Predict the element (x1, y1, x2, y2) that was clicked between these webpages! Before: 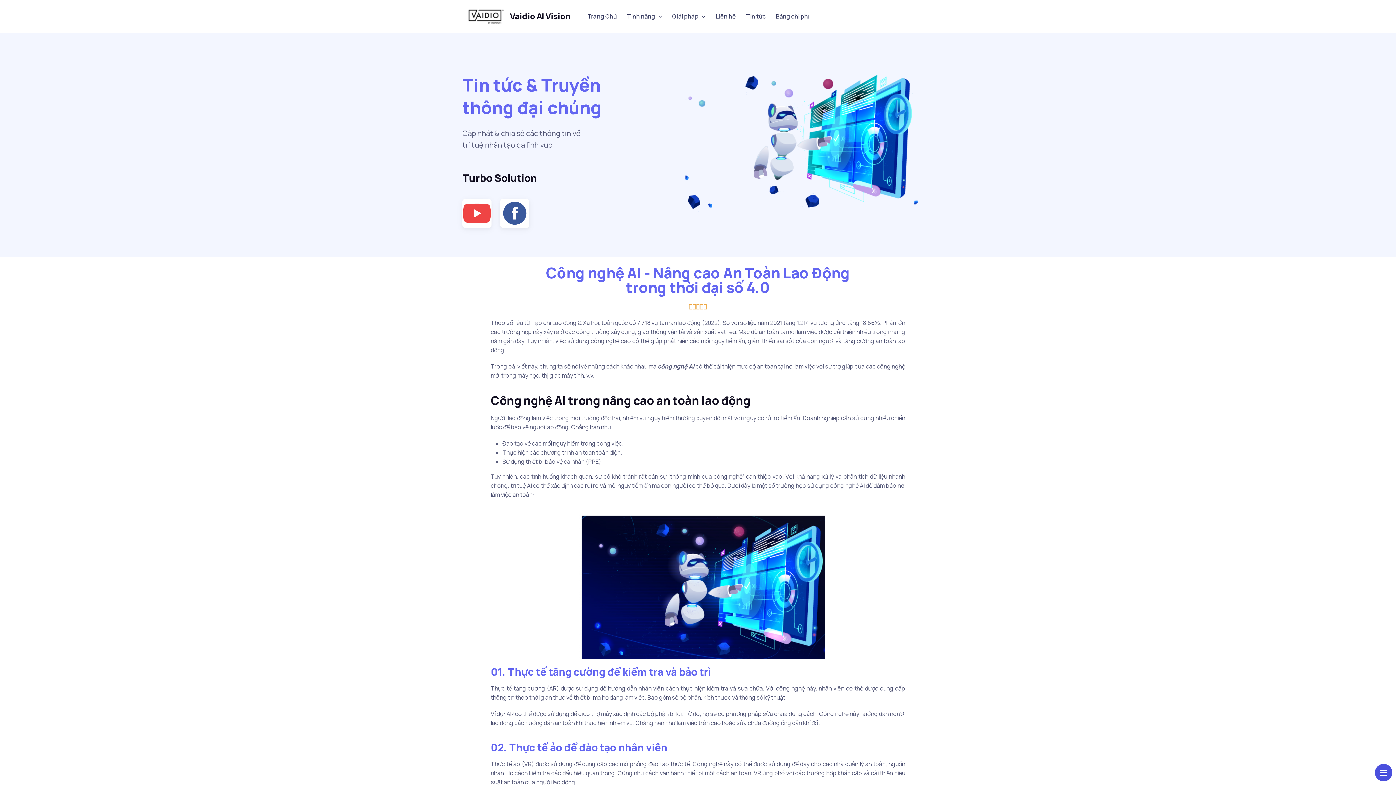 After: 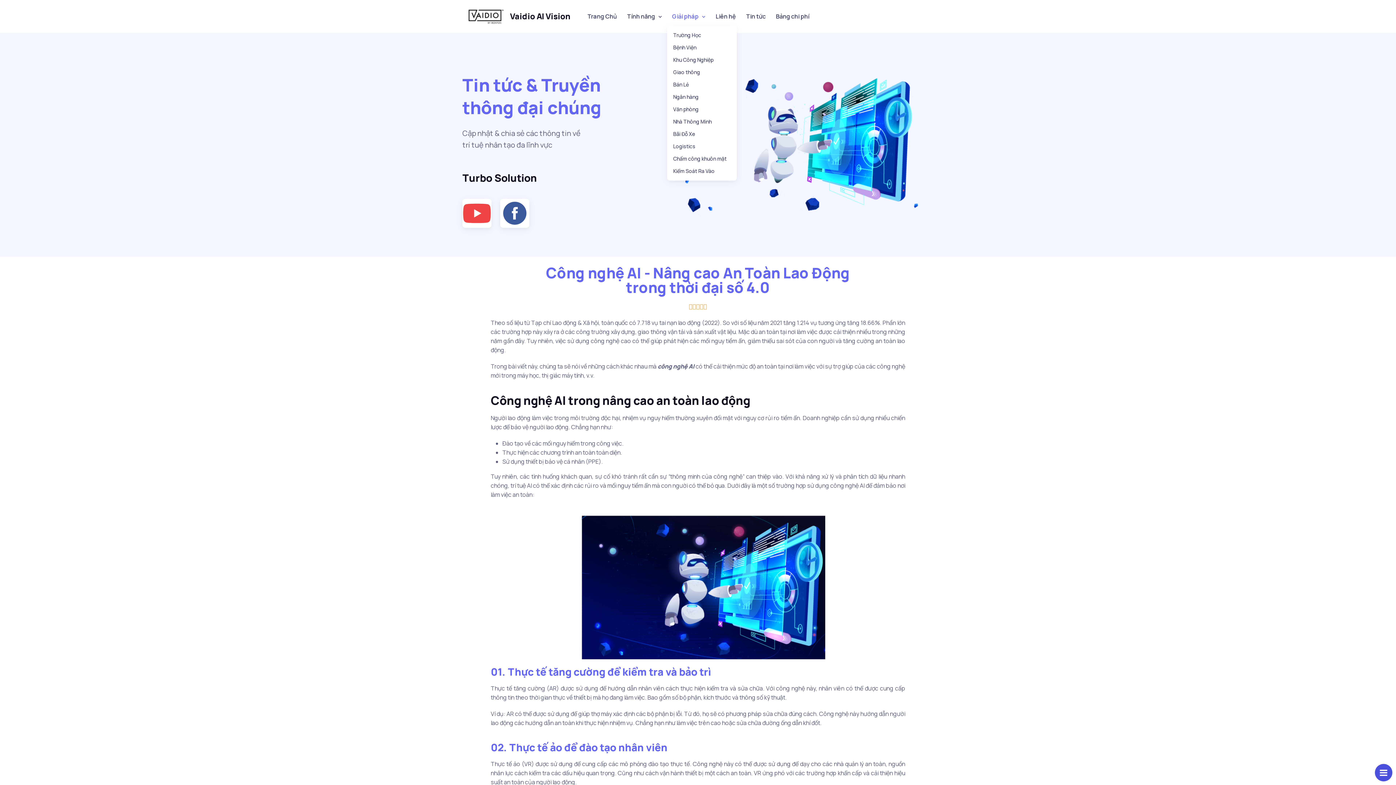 Action: bbox: (667, 8, 710, 24) label: Giải pháp